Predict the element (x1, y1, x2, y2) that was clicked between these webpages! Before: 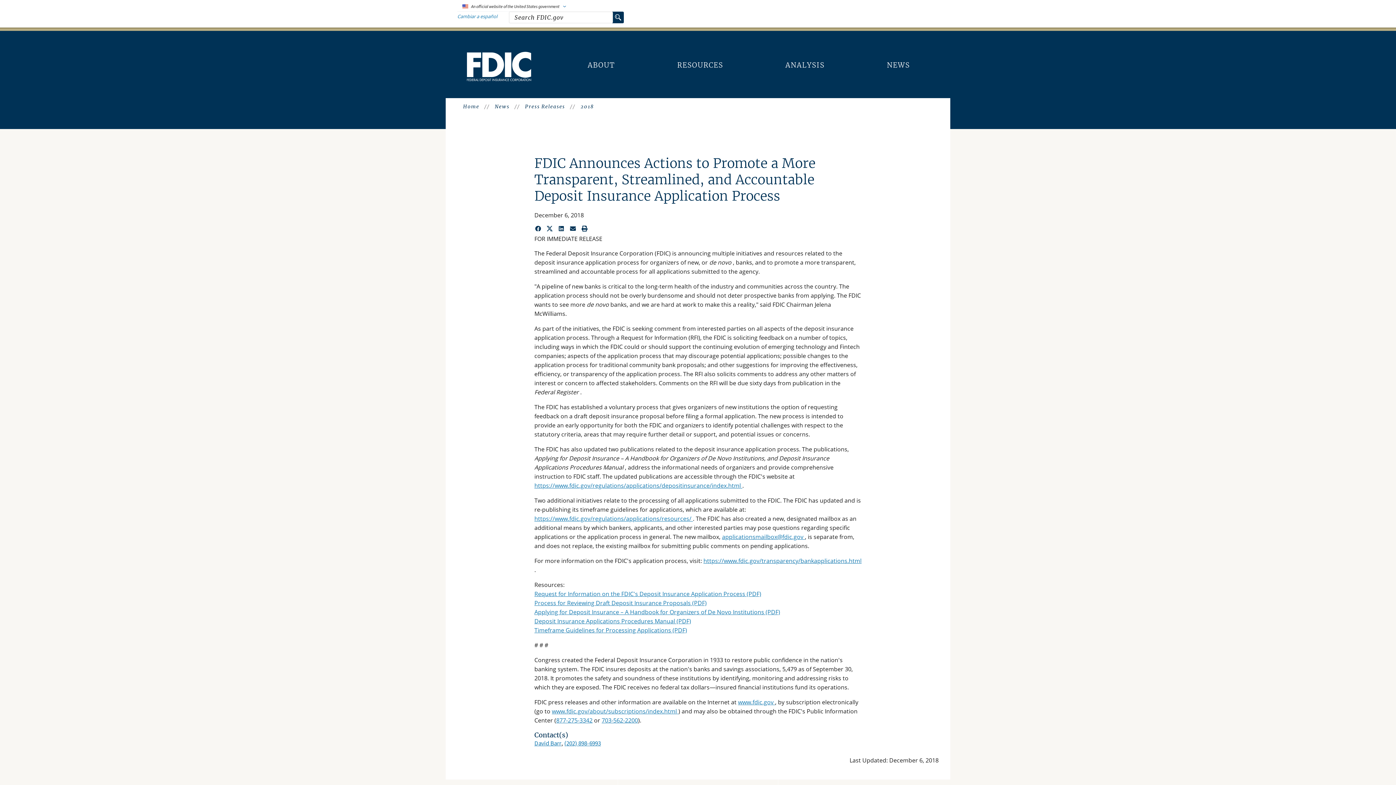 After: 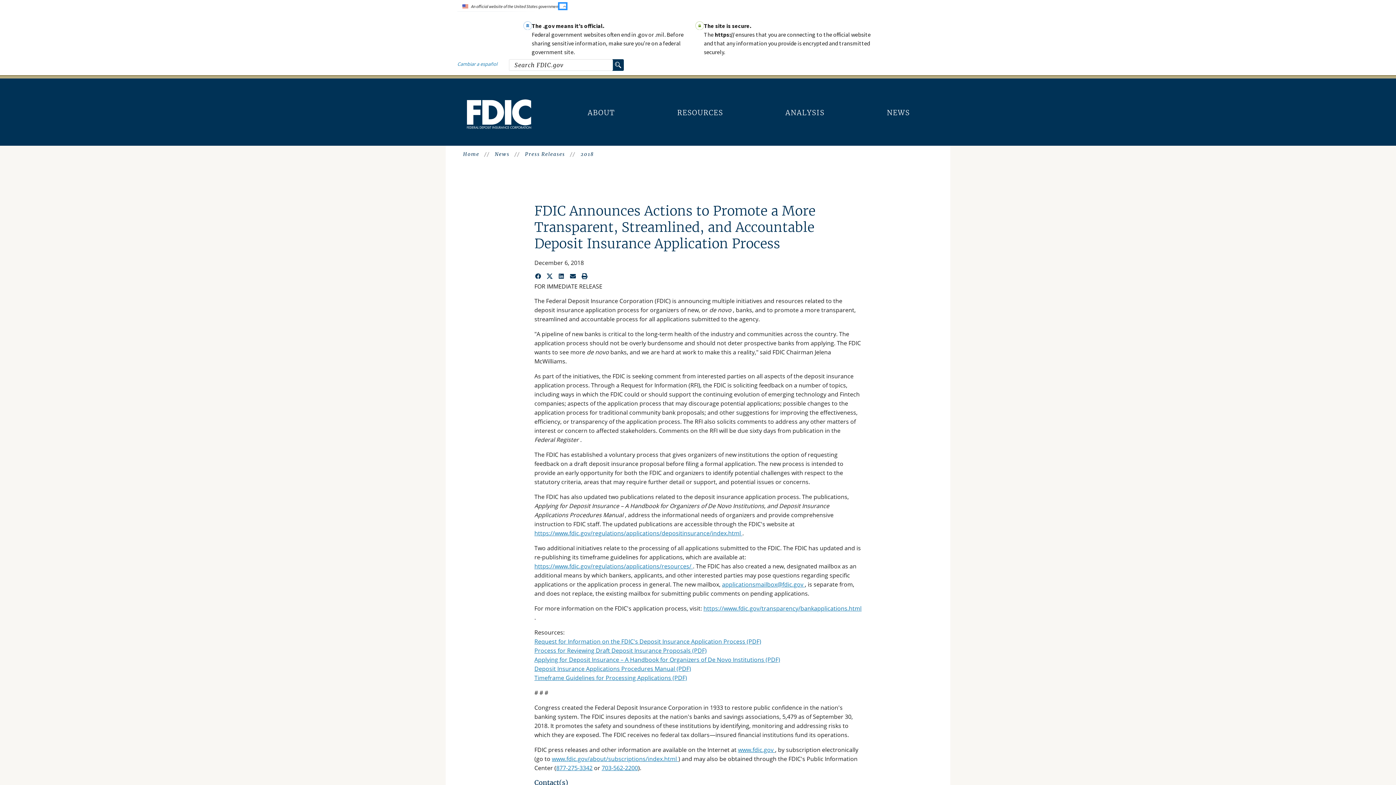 Action: bbox: (559, 3, 566, 8) label: Here’s how you know